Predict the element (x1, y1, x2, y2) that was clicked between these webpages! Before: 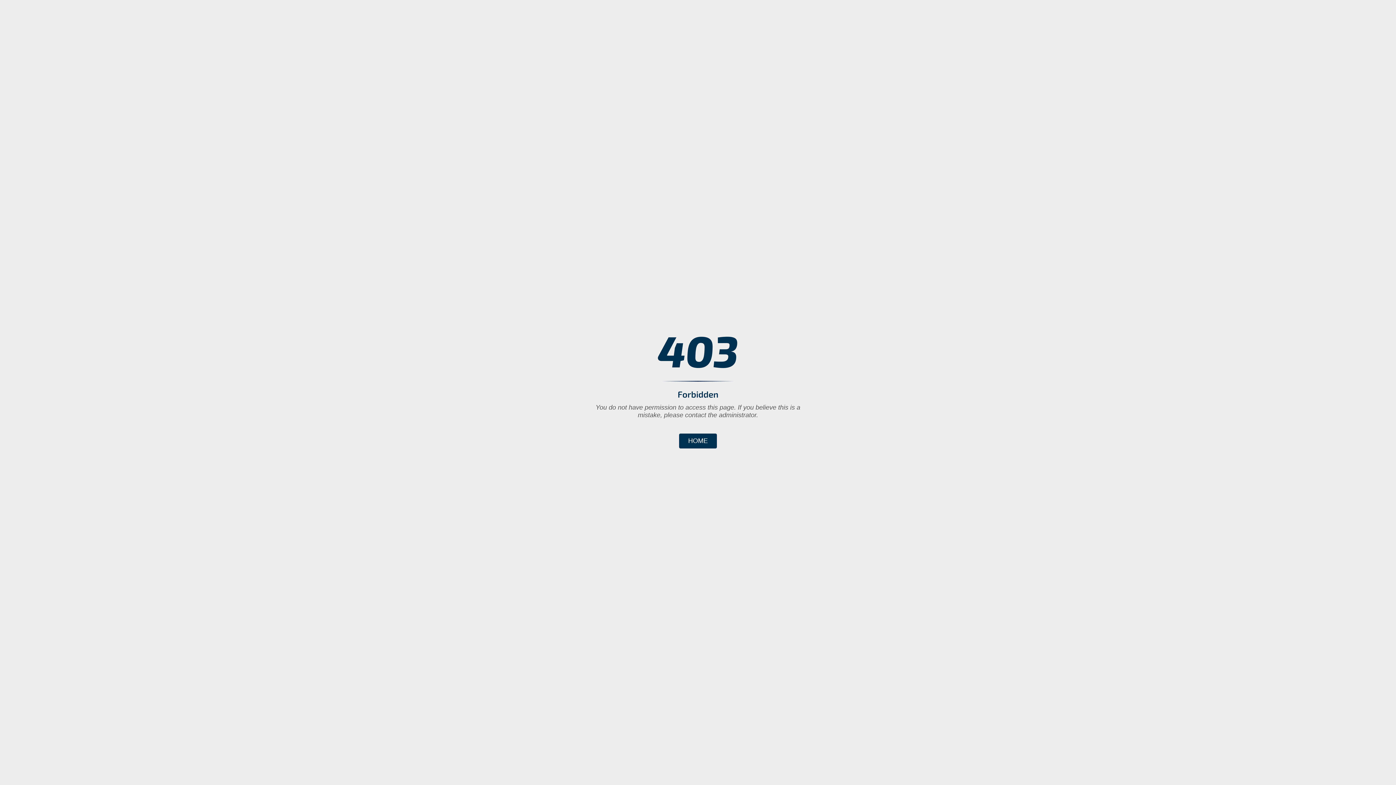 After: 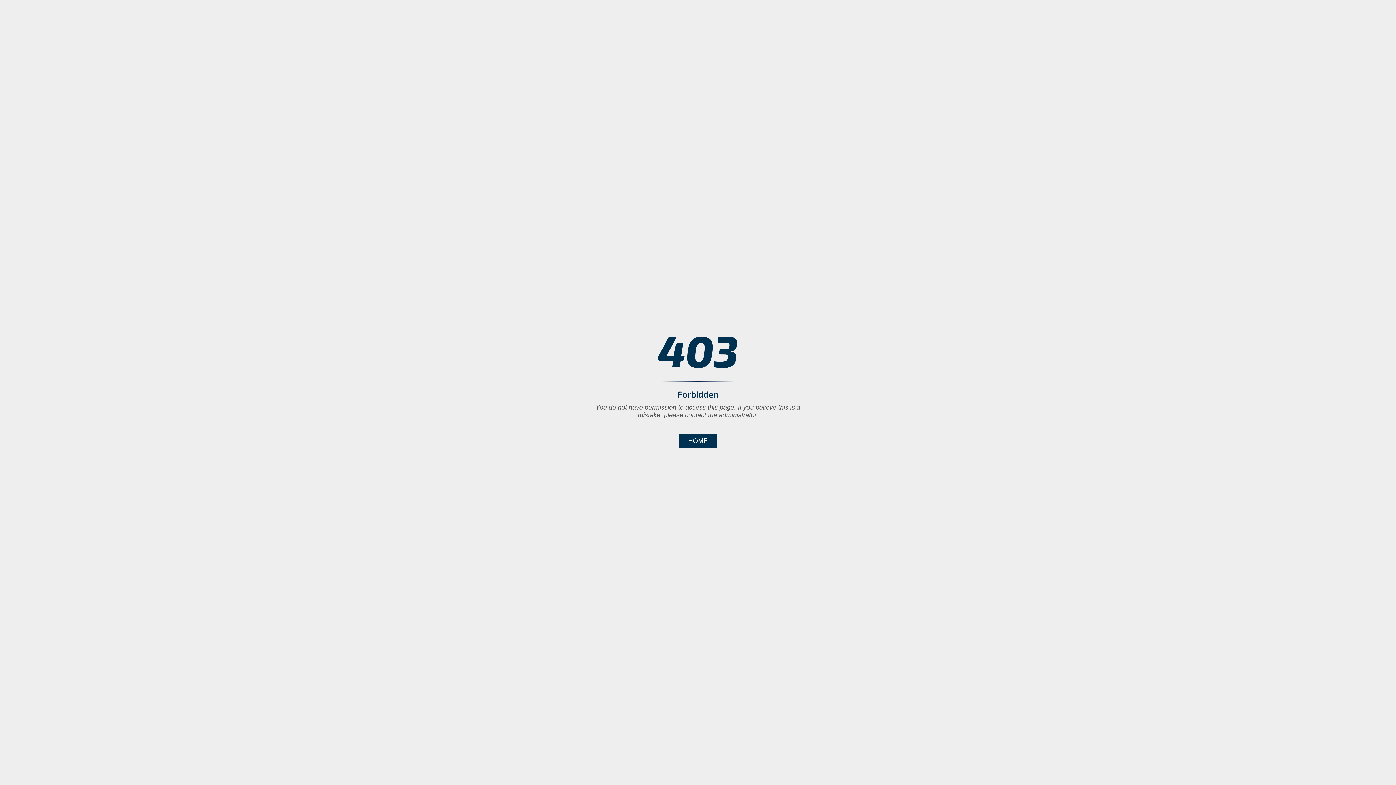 Action: label: HOME bbox: (679, 433, 717, 448)